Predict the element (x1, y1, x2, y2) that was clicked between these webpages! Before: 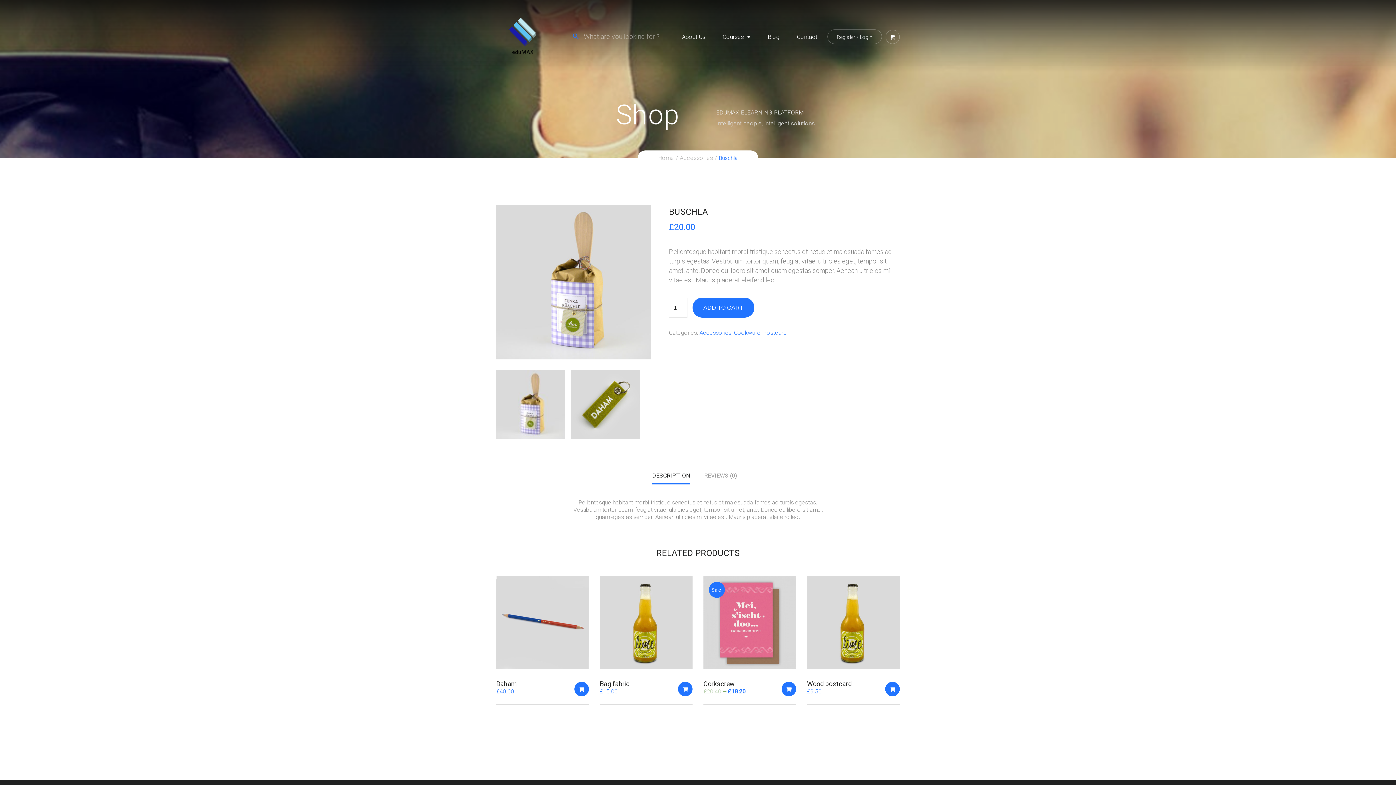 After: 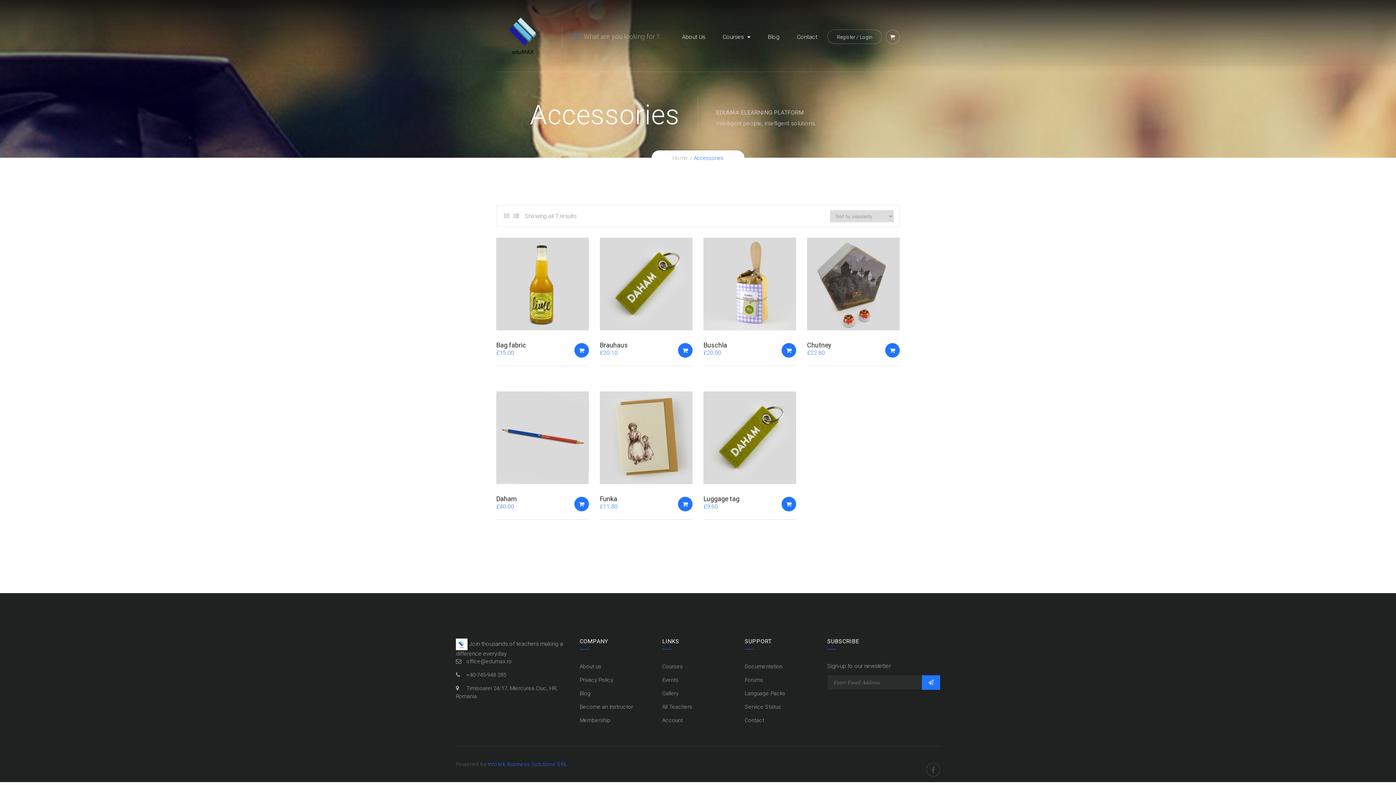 Action: bbox: (679, 154, 713, 161) label: Accessories